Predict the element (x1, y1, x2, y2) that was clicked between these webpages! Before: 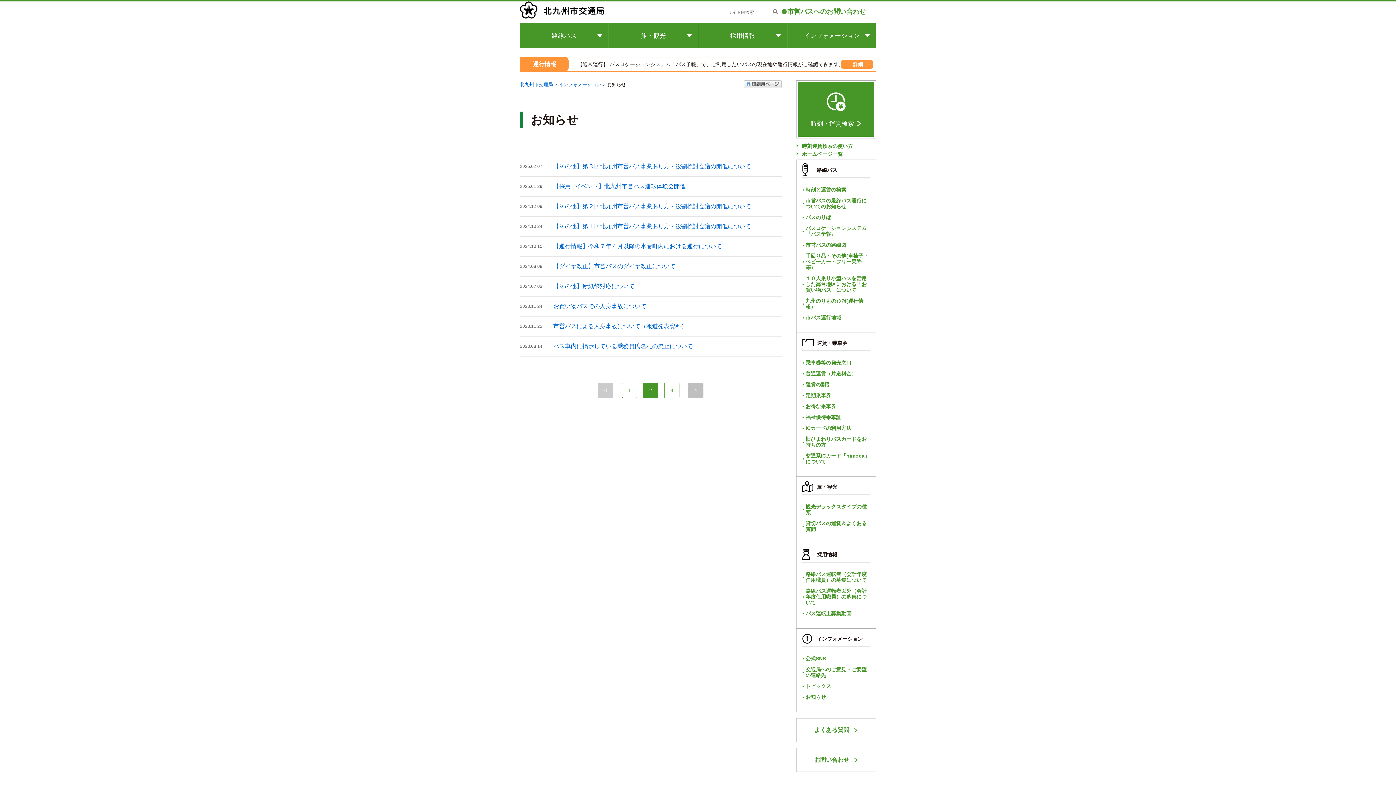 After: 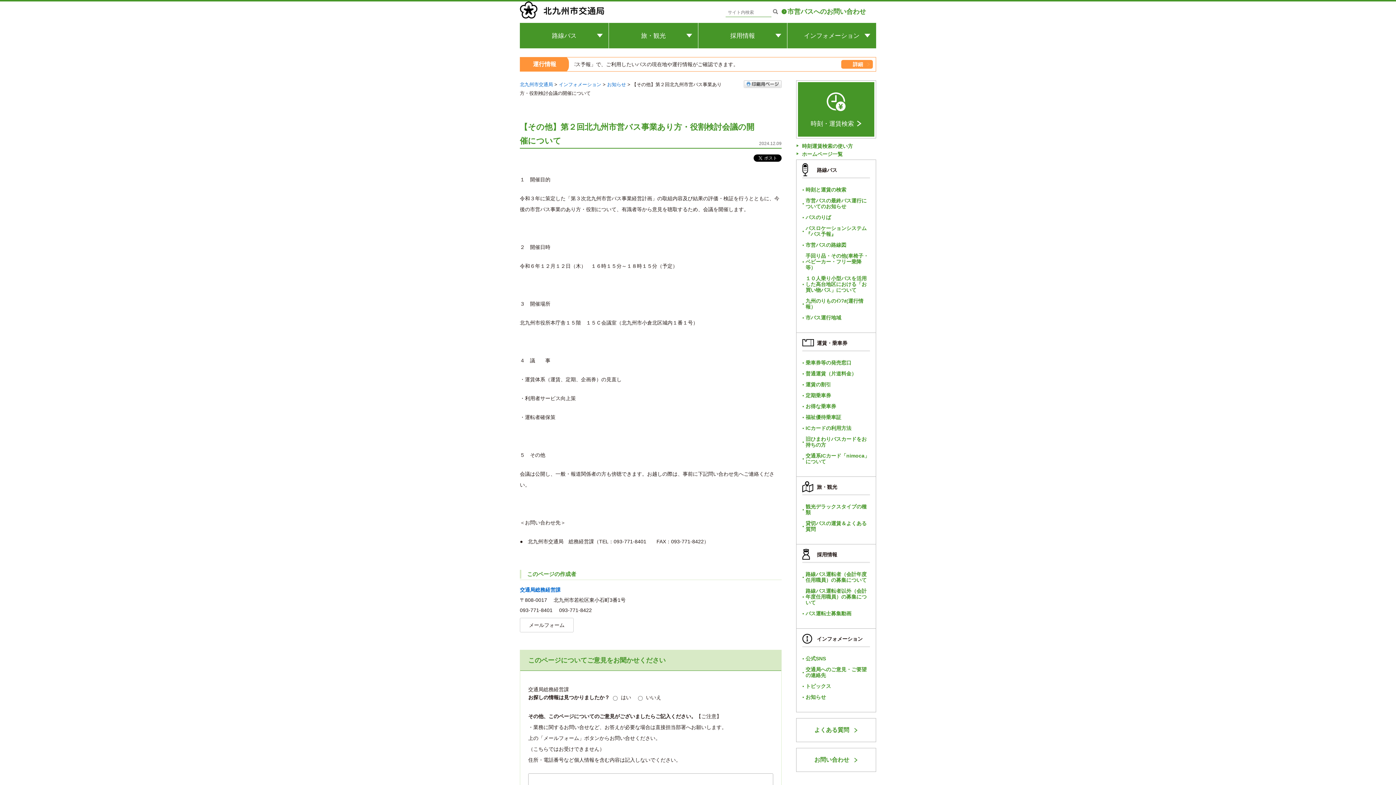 Action: label: 2024.12.09

【その他】第２回北九州市営バス事業あり方・役割検討会議の開催について bbox: (520, 201, 781, 212)